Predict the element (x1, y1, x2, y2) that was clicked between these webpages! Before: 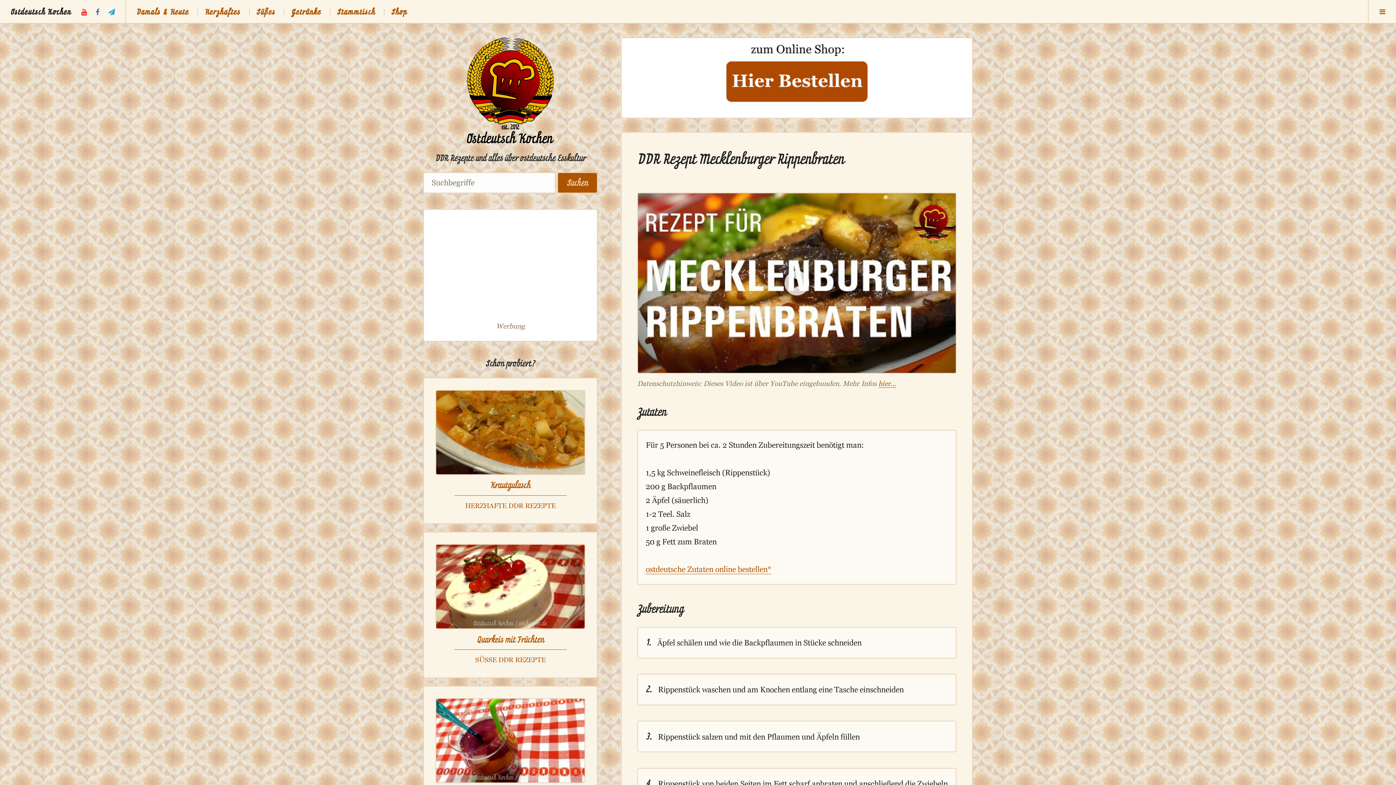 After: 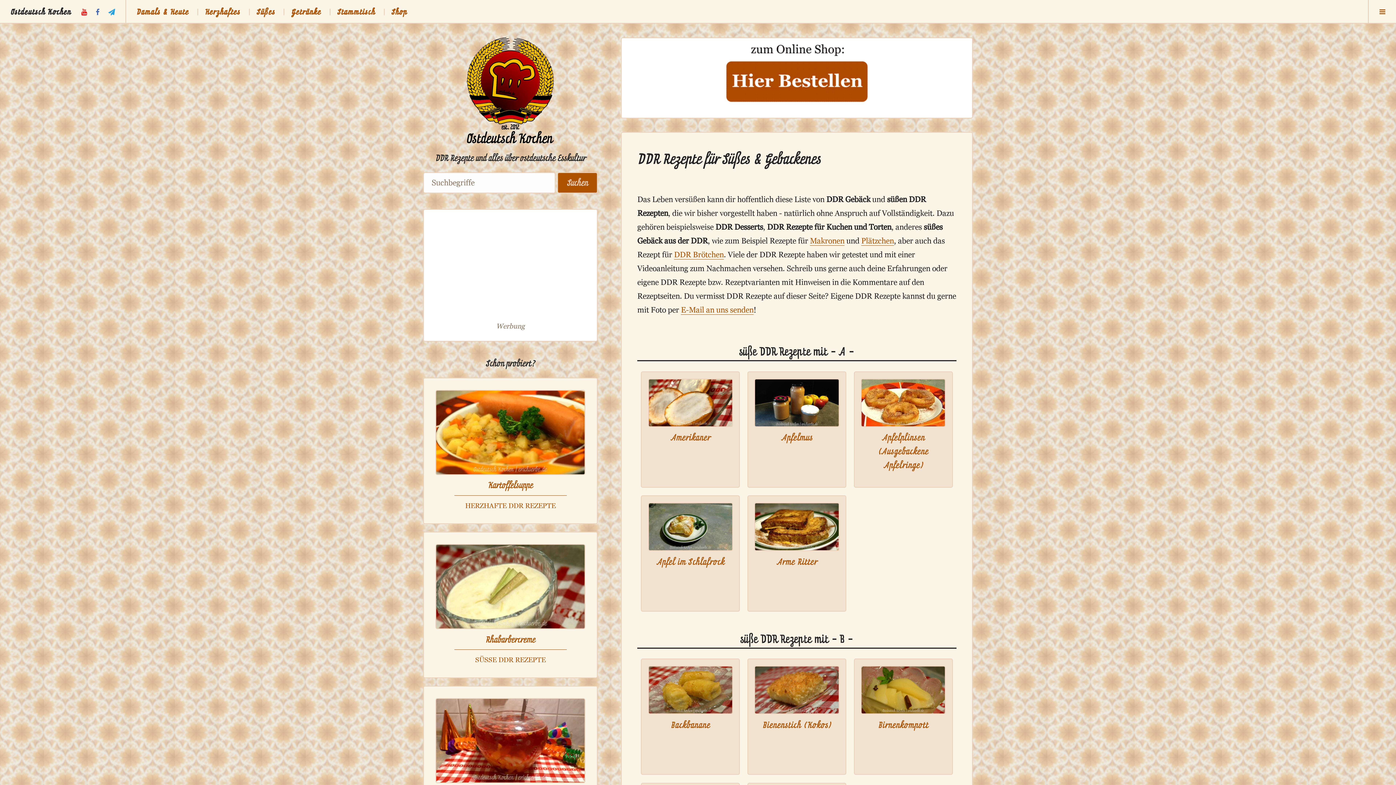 Action: label: Süßes bbox: (256, 6, 275, 17)